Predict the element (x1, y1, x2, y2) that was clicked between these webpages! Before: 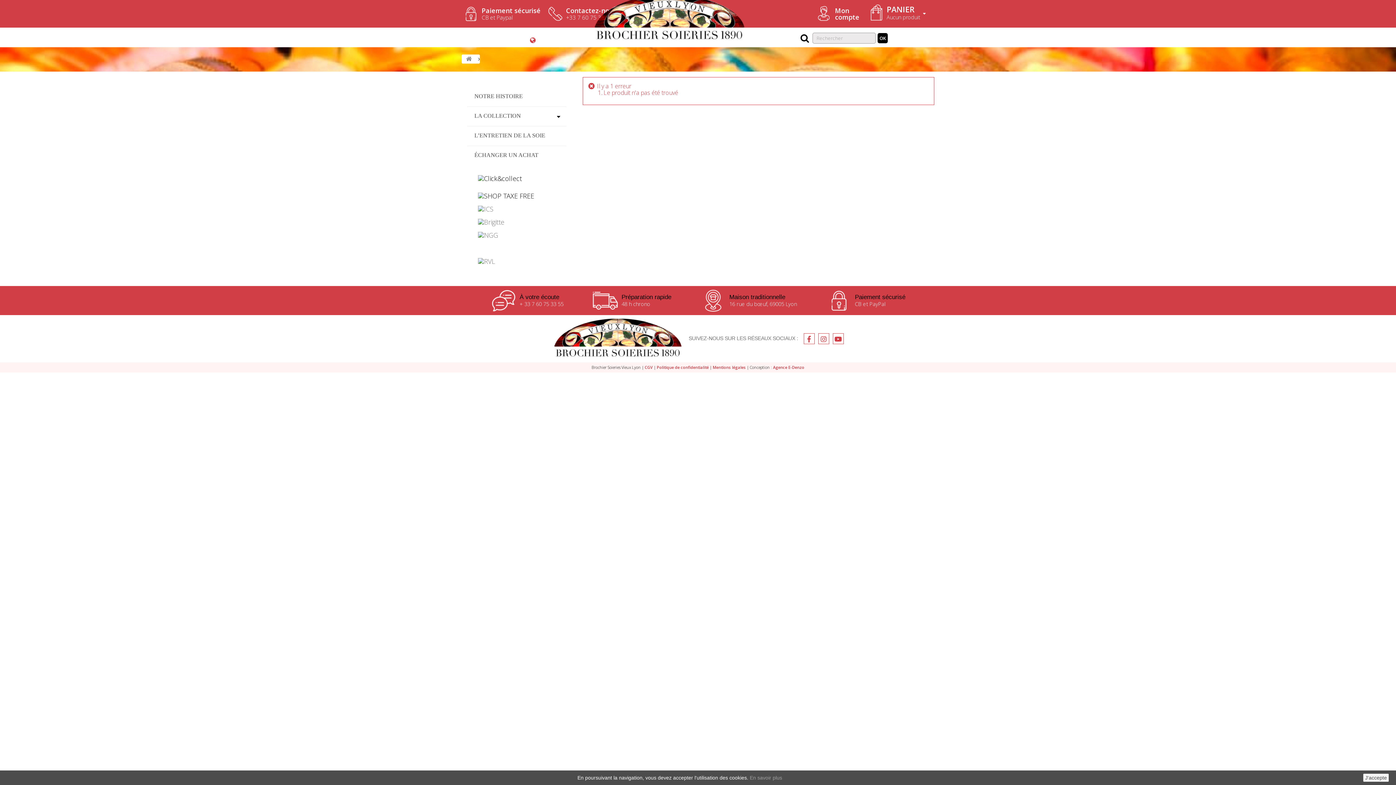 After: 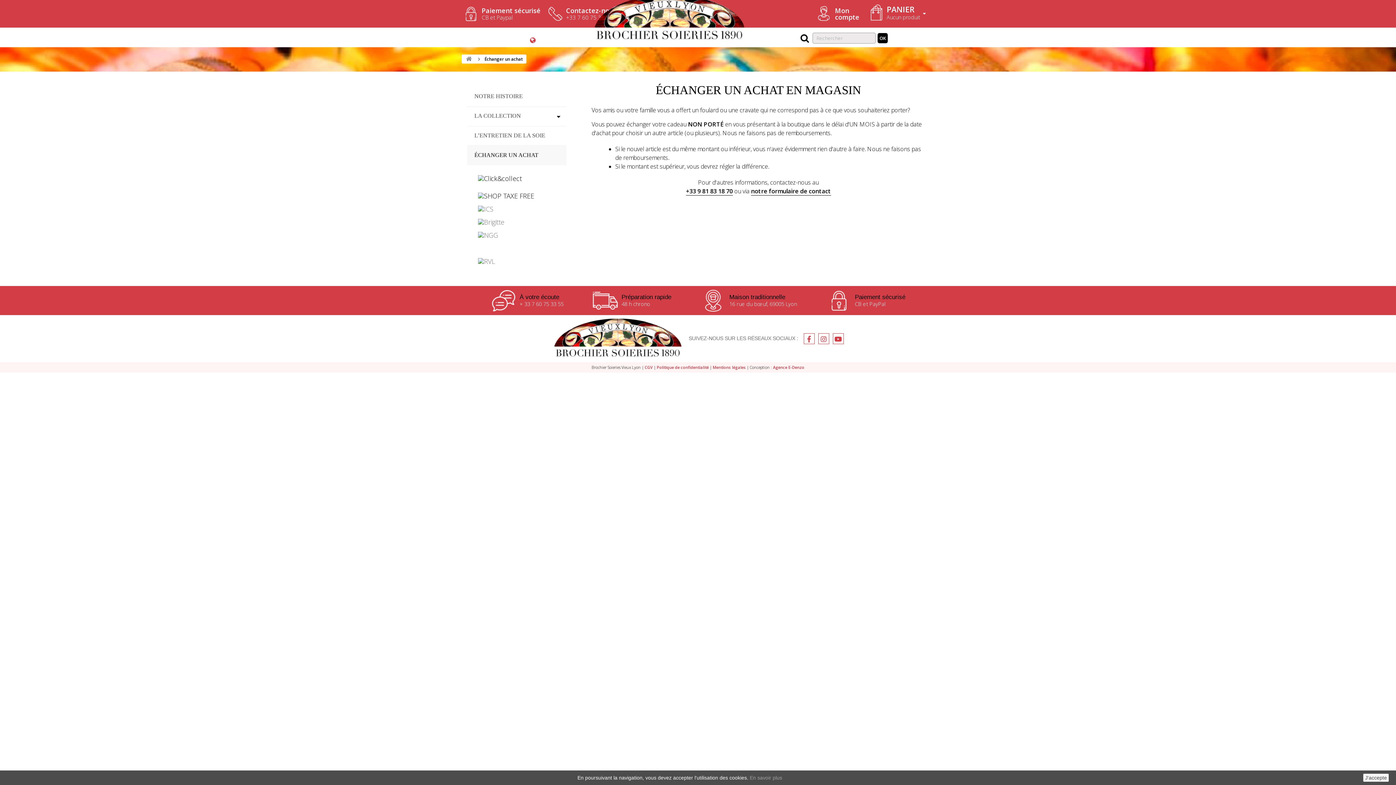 Action: label: ÉCHANGER UN ACHAT bbox: (467, 145, 566, 165)